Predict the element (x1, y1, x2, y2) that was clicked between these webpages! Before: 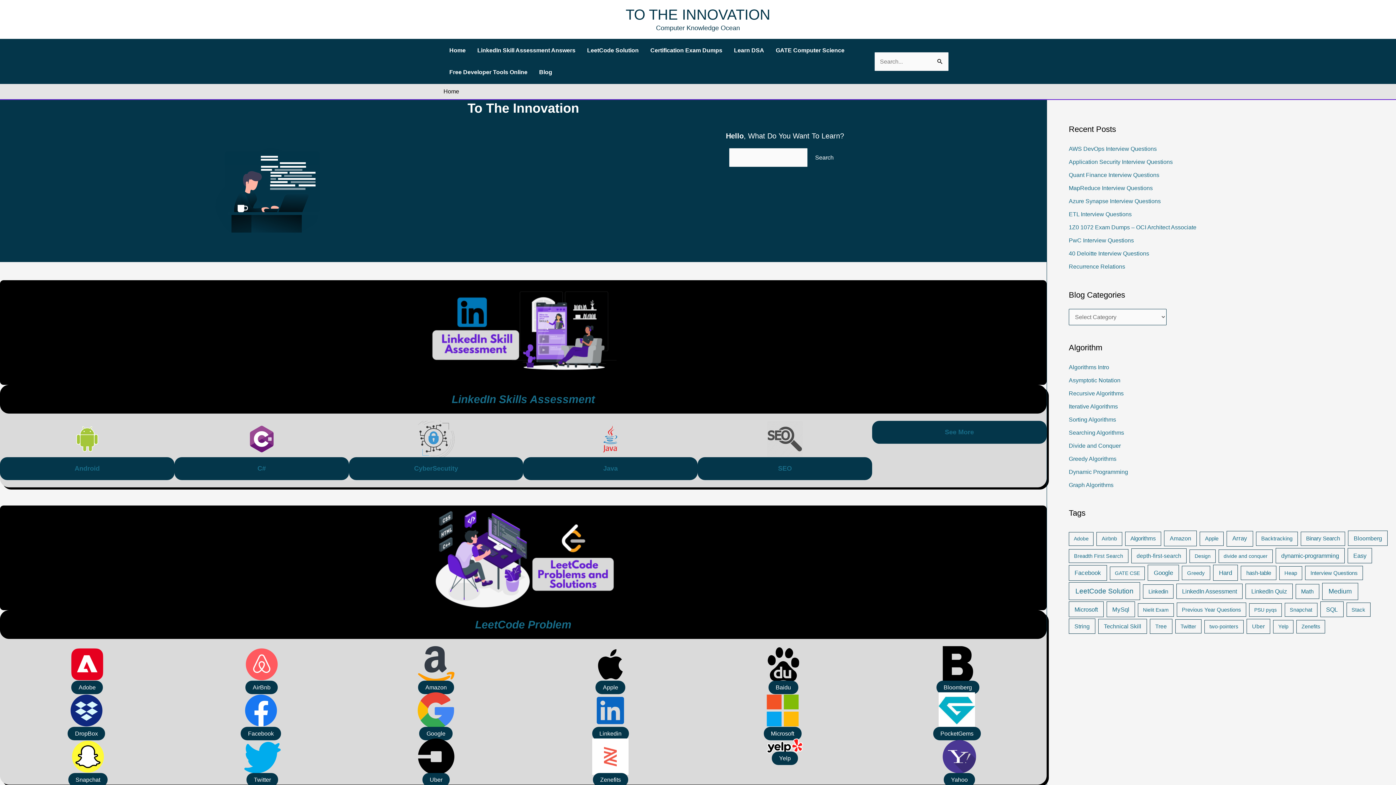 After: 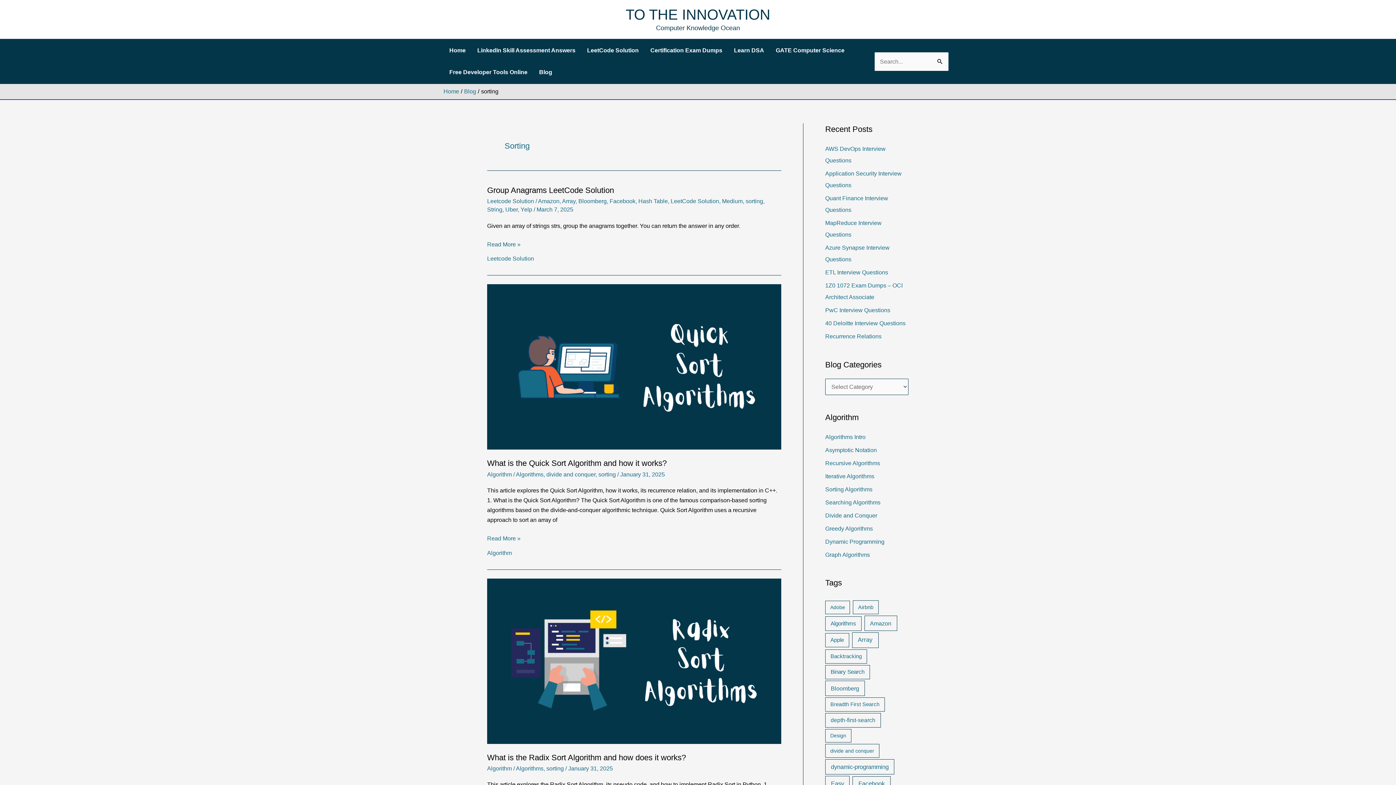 Action: label: Sorting Algorithms bbox: (1069, 416, 1116, 422)